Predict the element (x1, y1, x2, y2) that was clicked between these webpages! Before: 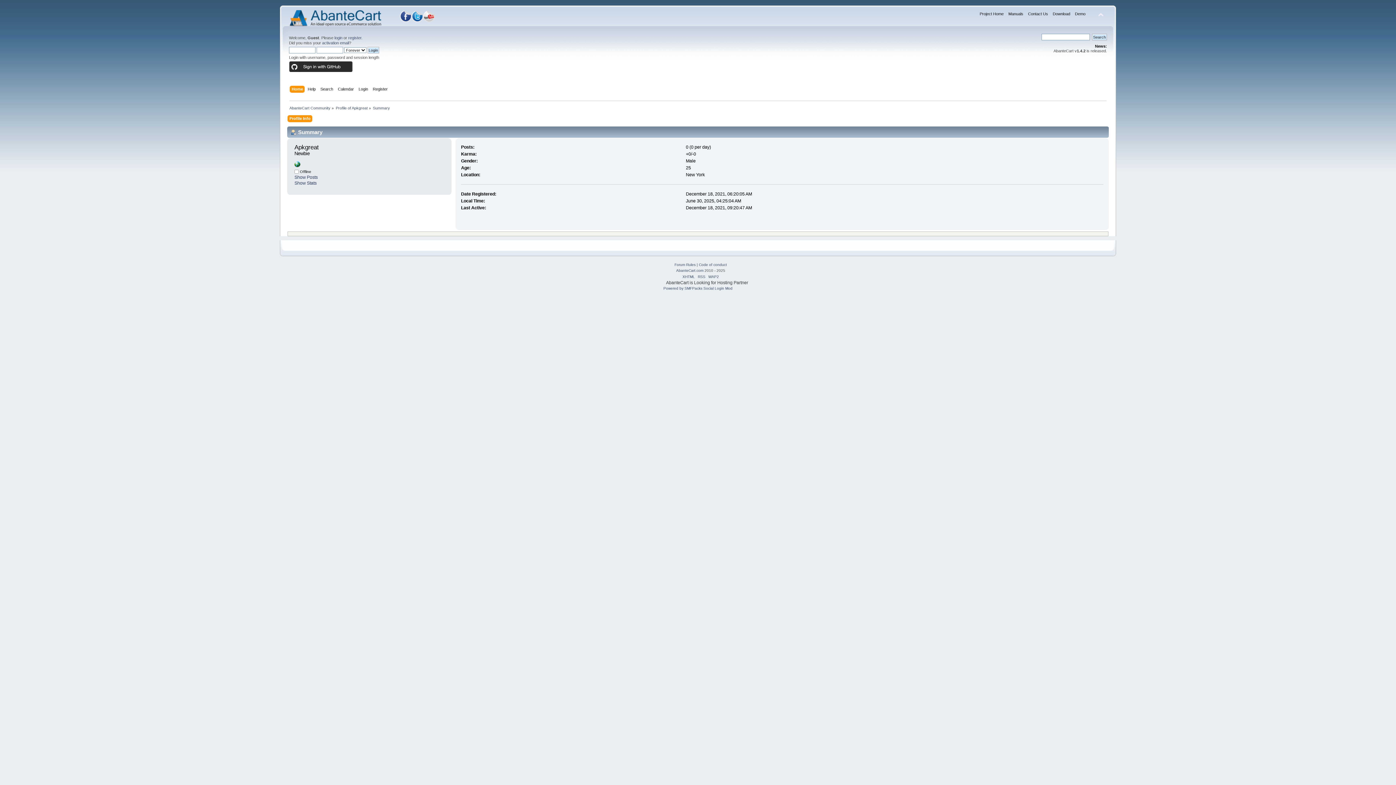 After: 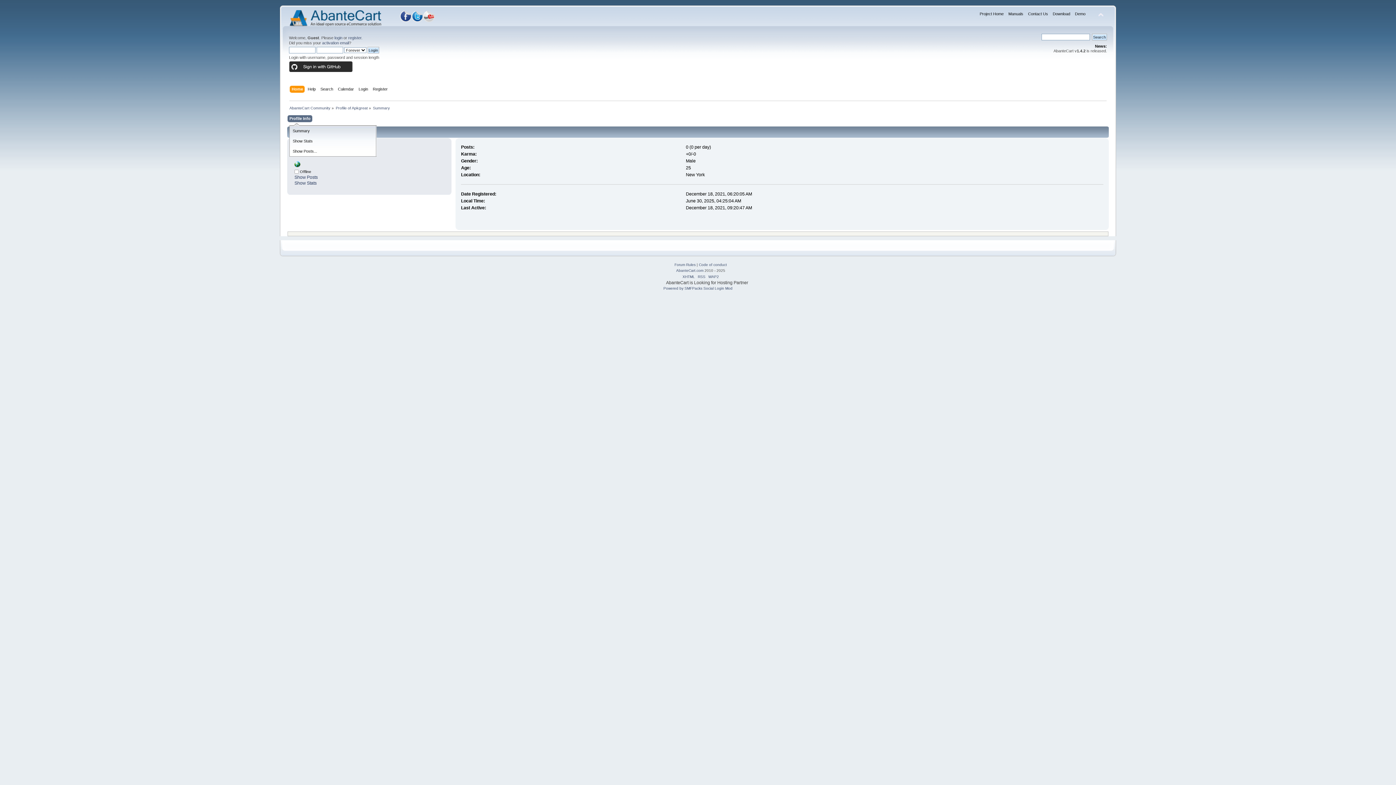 Action: bbox: (289, 115, 312, 123) label: Profile Info